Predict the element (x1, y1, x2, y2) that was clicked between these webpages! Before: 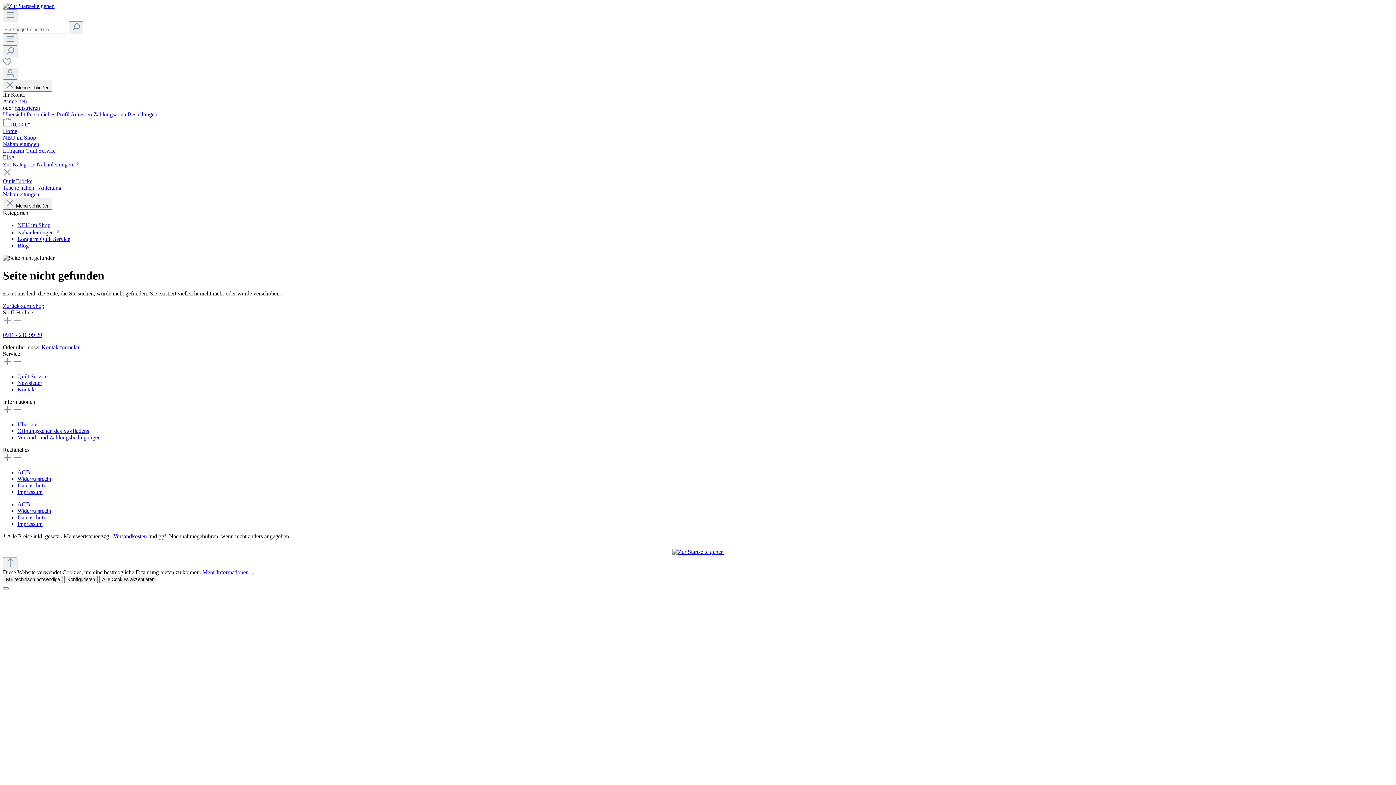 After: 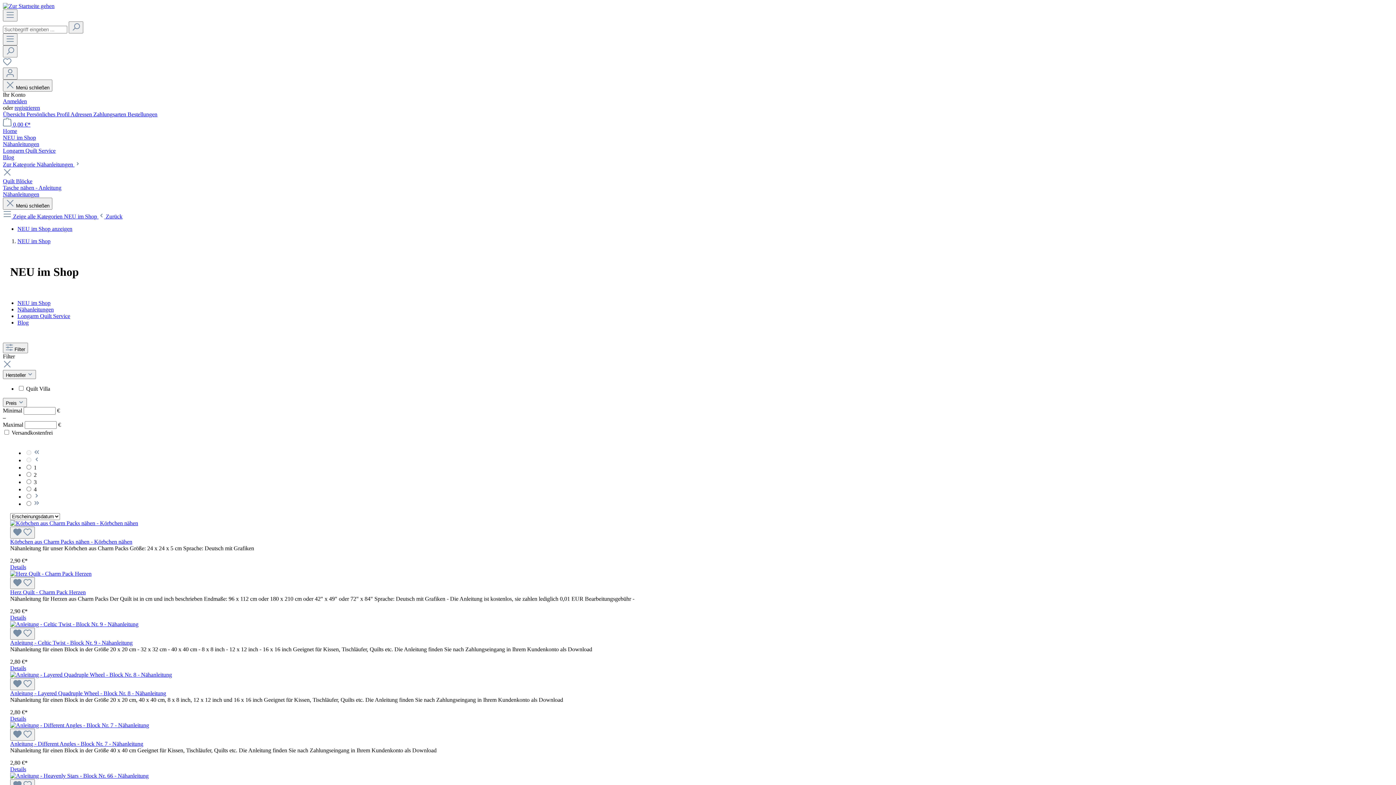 Action: label: NEU im Shop bbox: (2, 134, 1393, 141)